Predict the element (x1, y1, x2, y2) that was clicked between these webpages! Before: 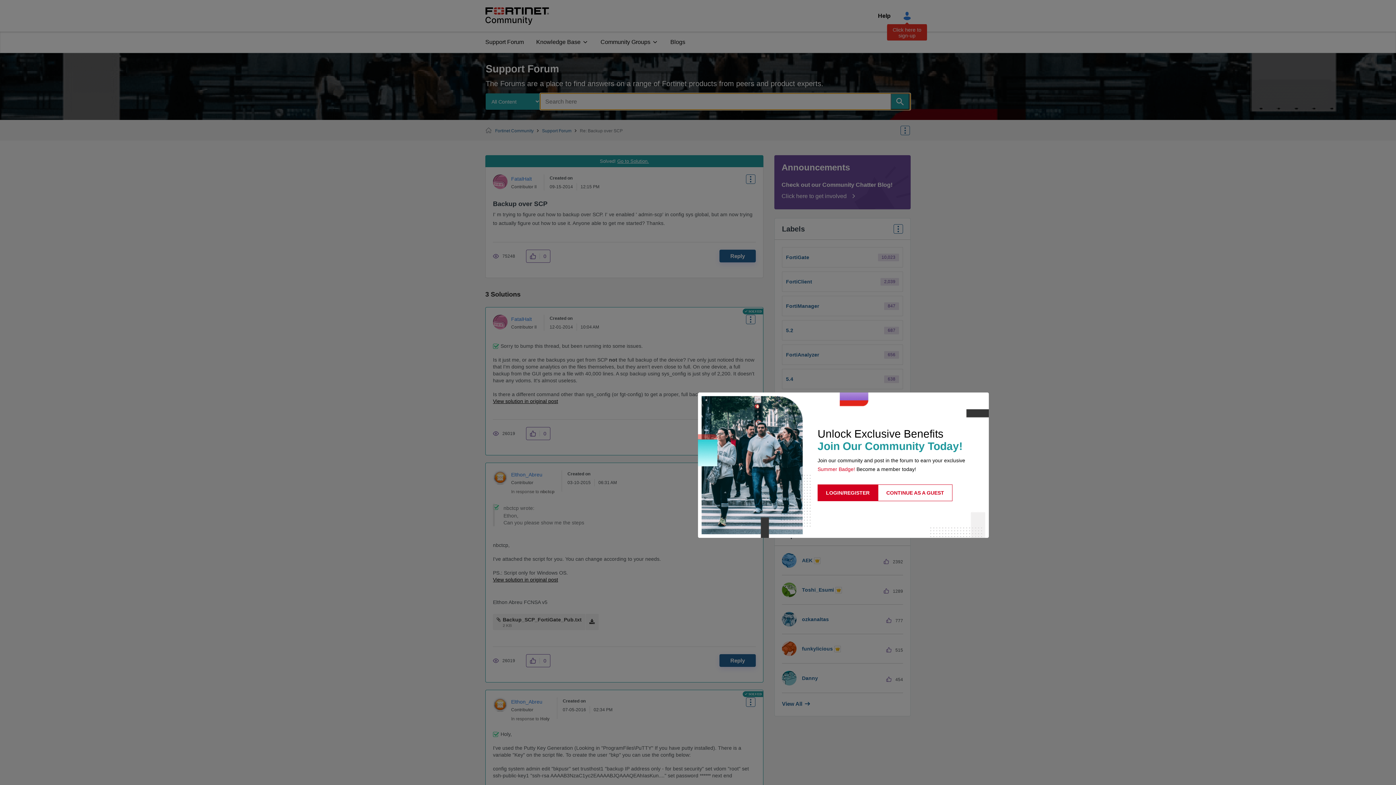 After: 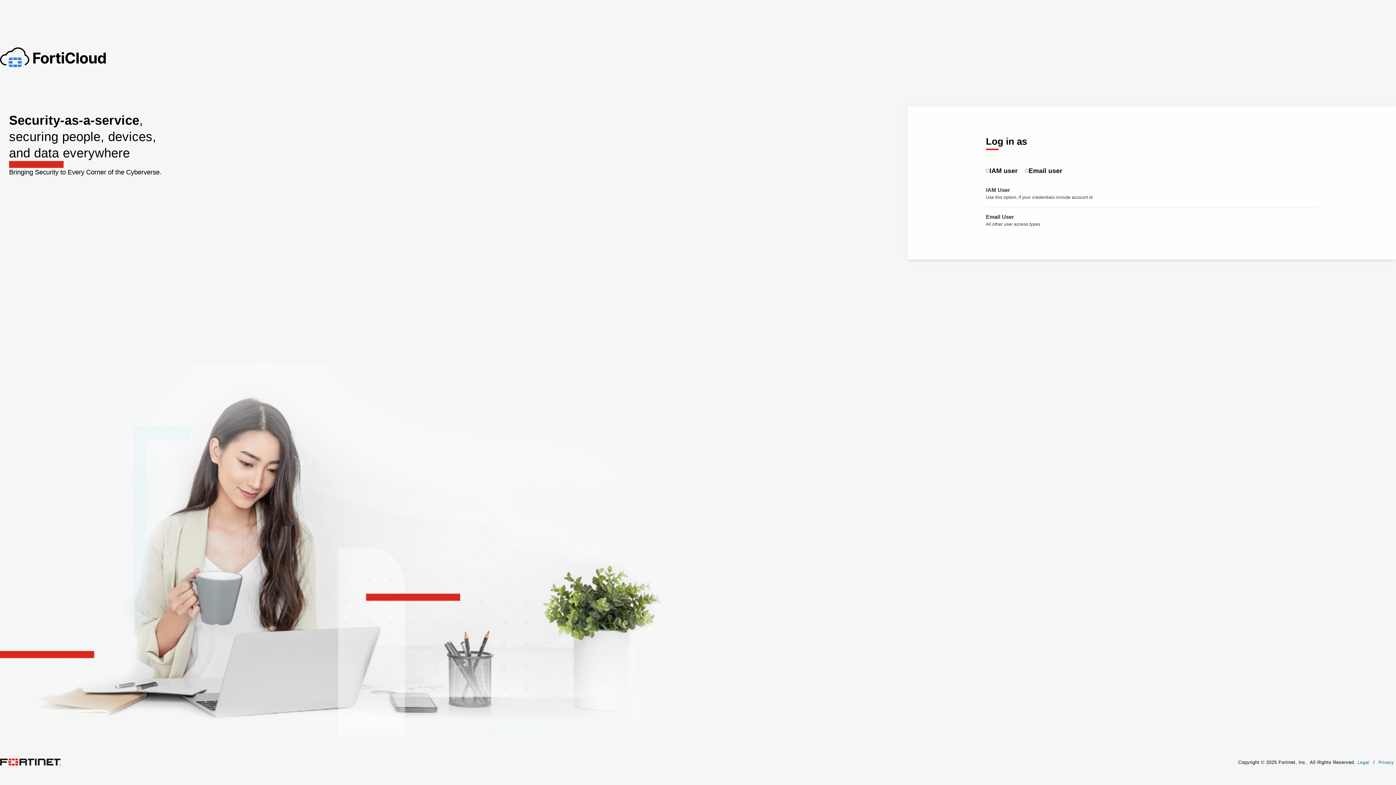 Action: label: LOGIN/REGISTER bbox: (817, 484, 878, 501)